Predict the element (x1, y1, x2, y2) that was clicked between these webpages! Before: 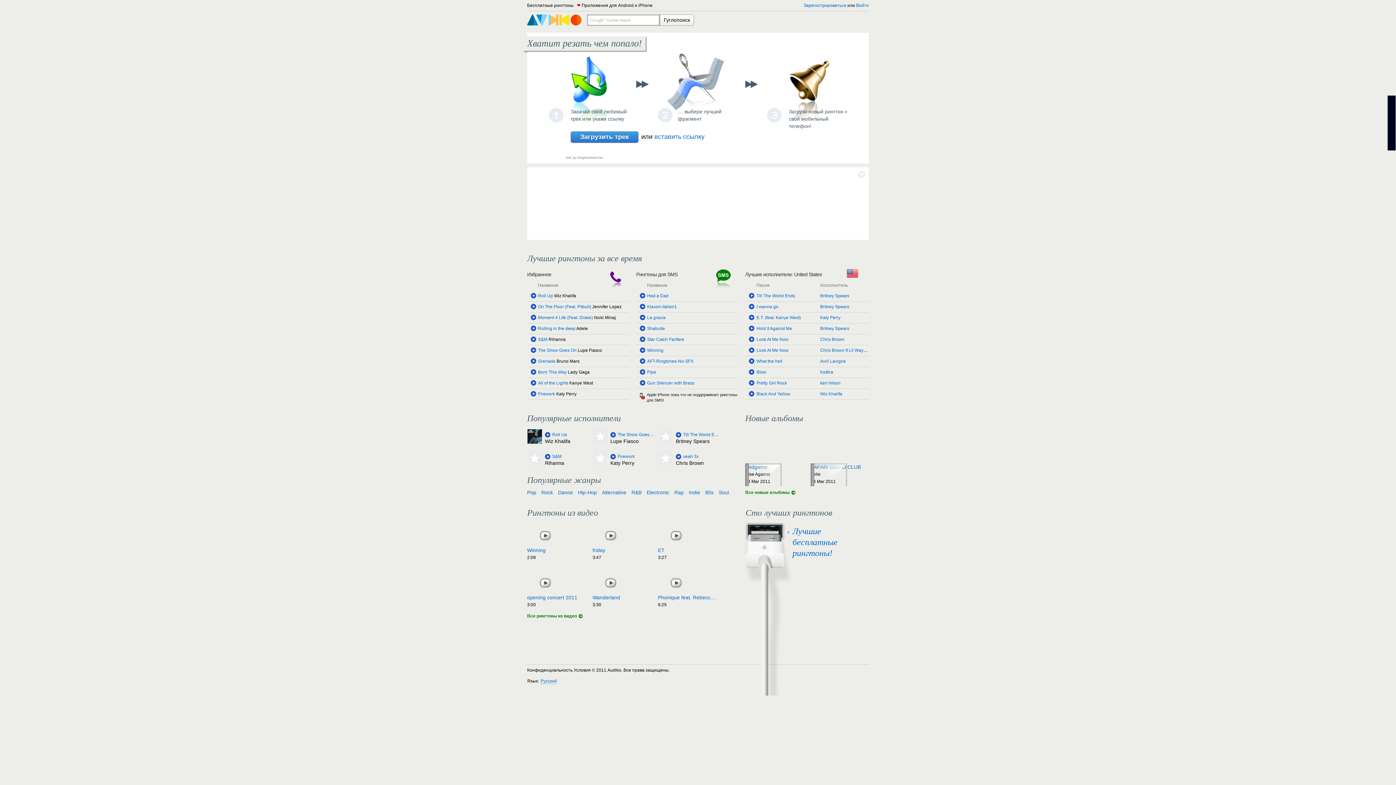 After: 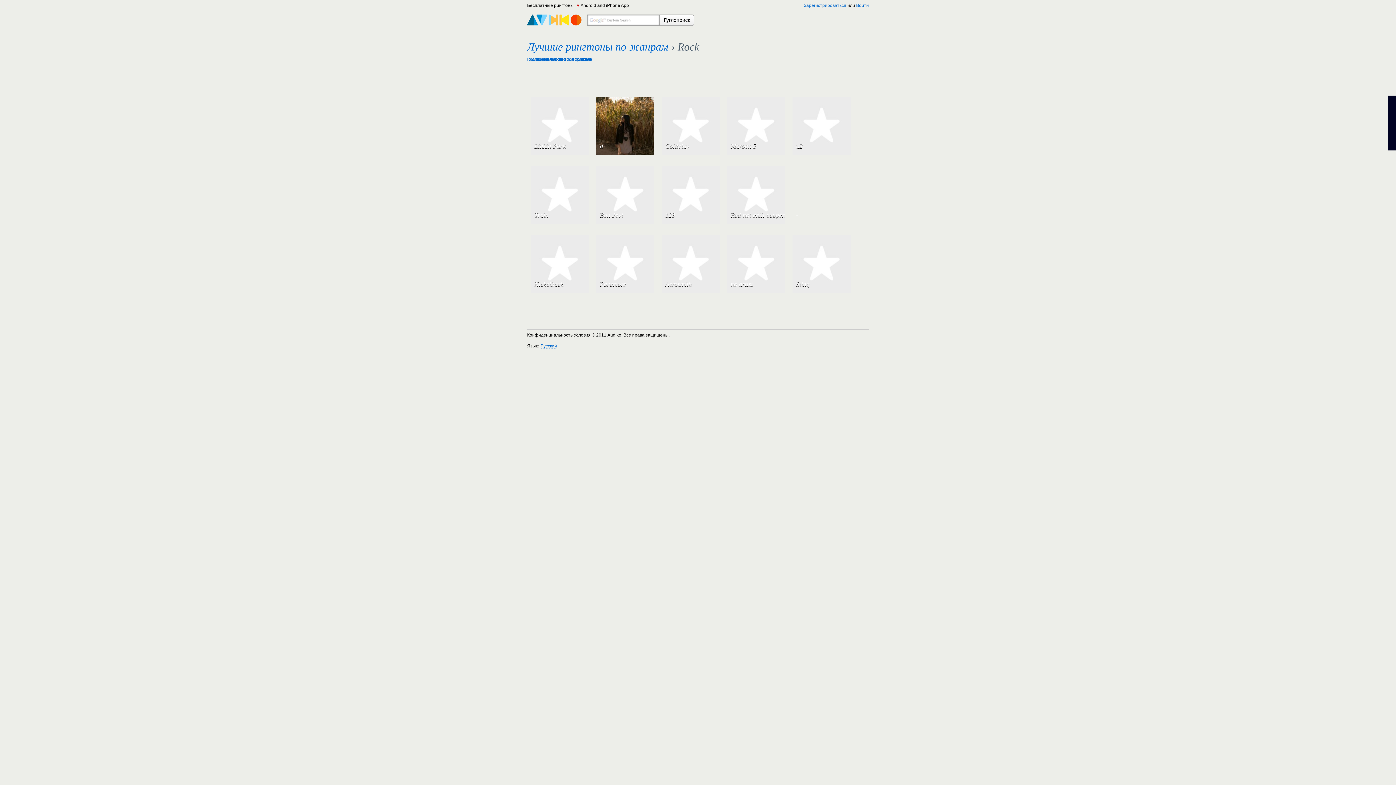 Action: label: Rock bbox: (541, 489, 553, 496)